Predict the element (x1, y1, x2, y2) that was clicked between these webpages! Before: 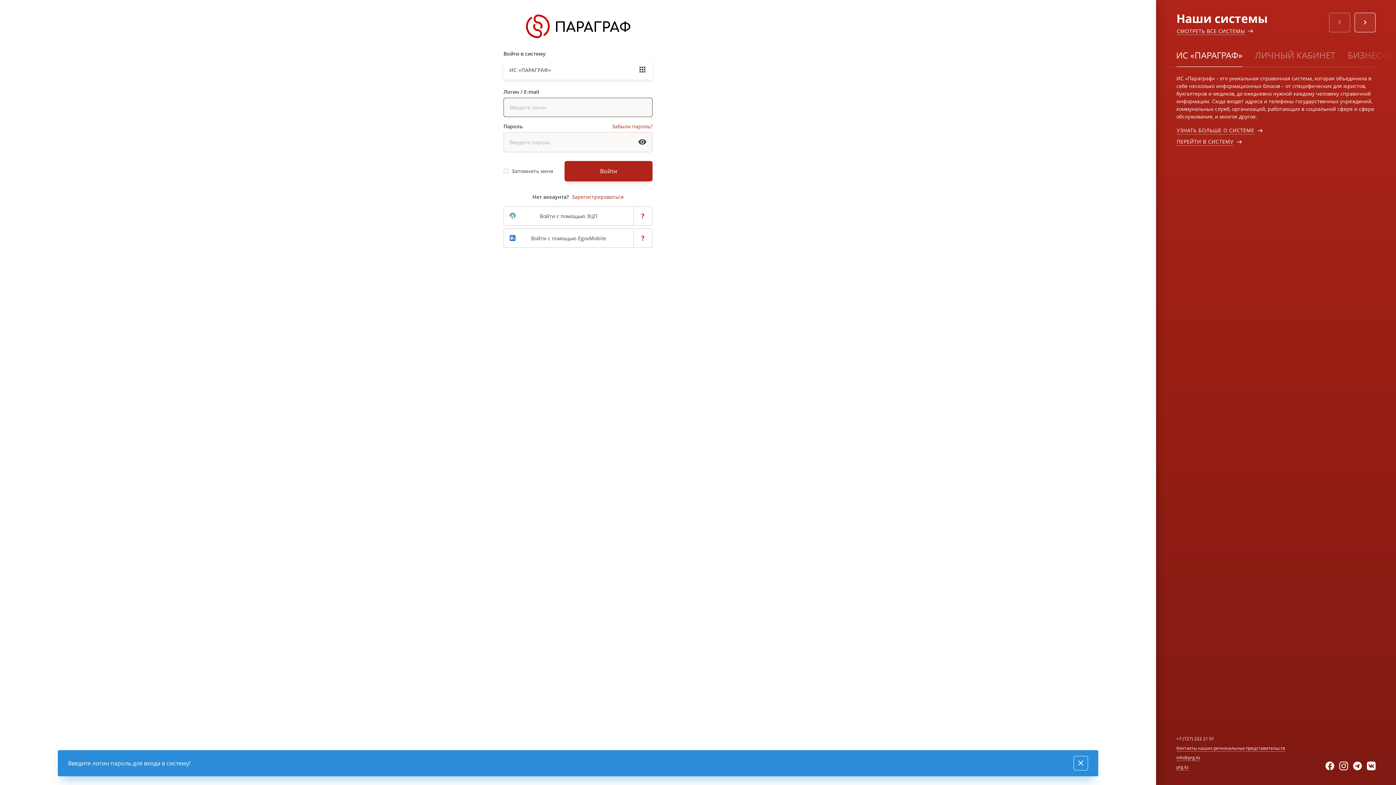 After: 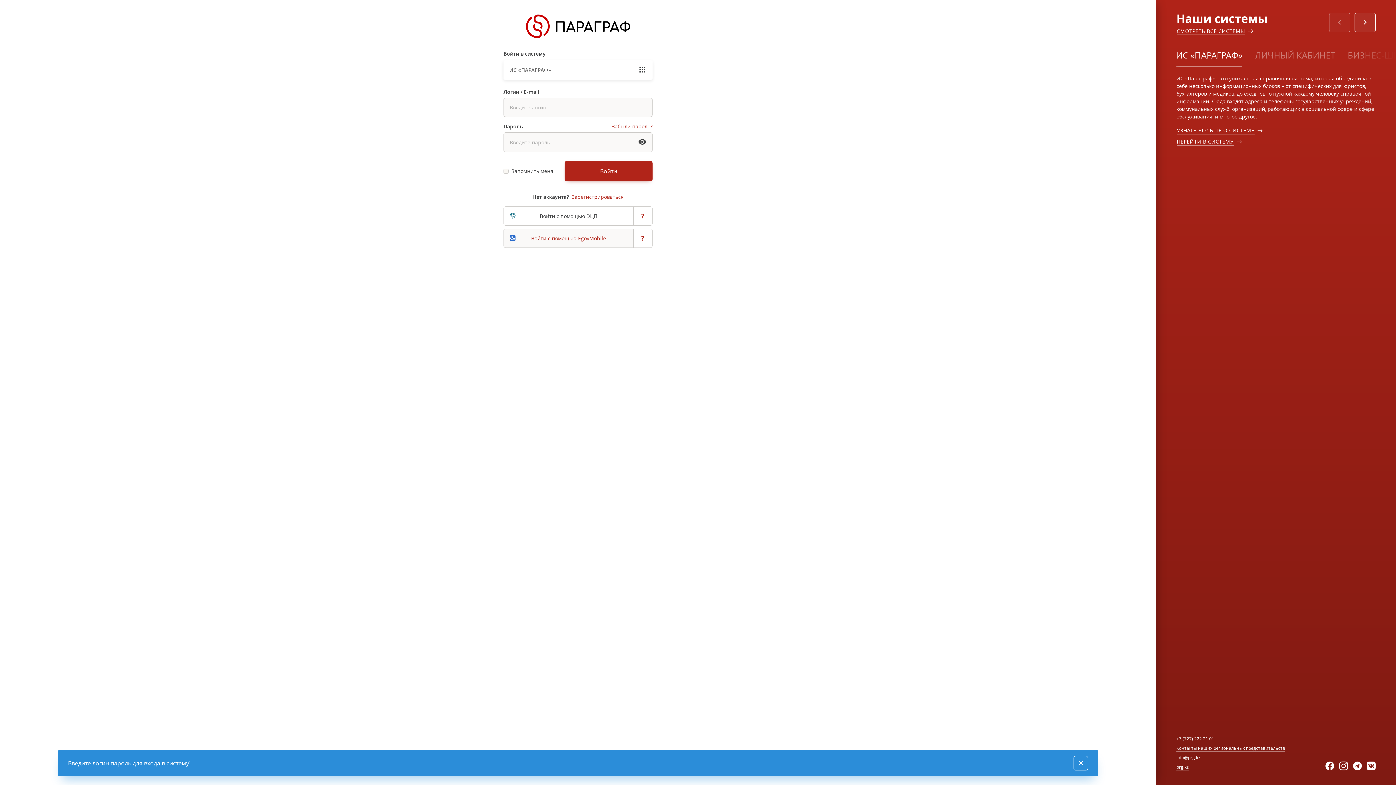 Action: bbox: (503, 228, 633, 247) label: Войти с помощью EgovMobile